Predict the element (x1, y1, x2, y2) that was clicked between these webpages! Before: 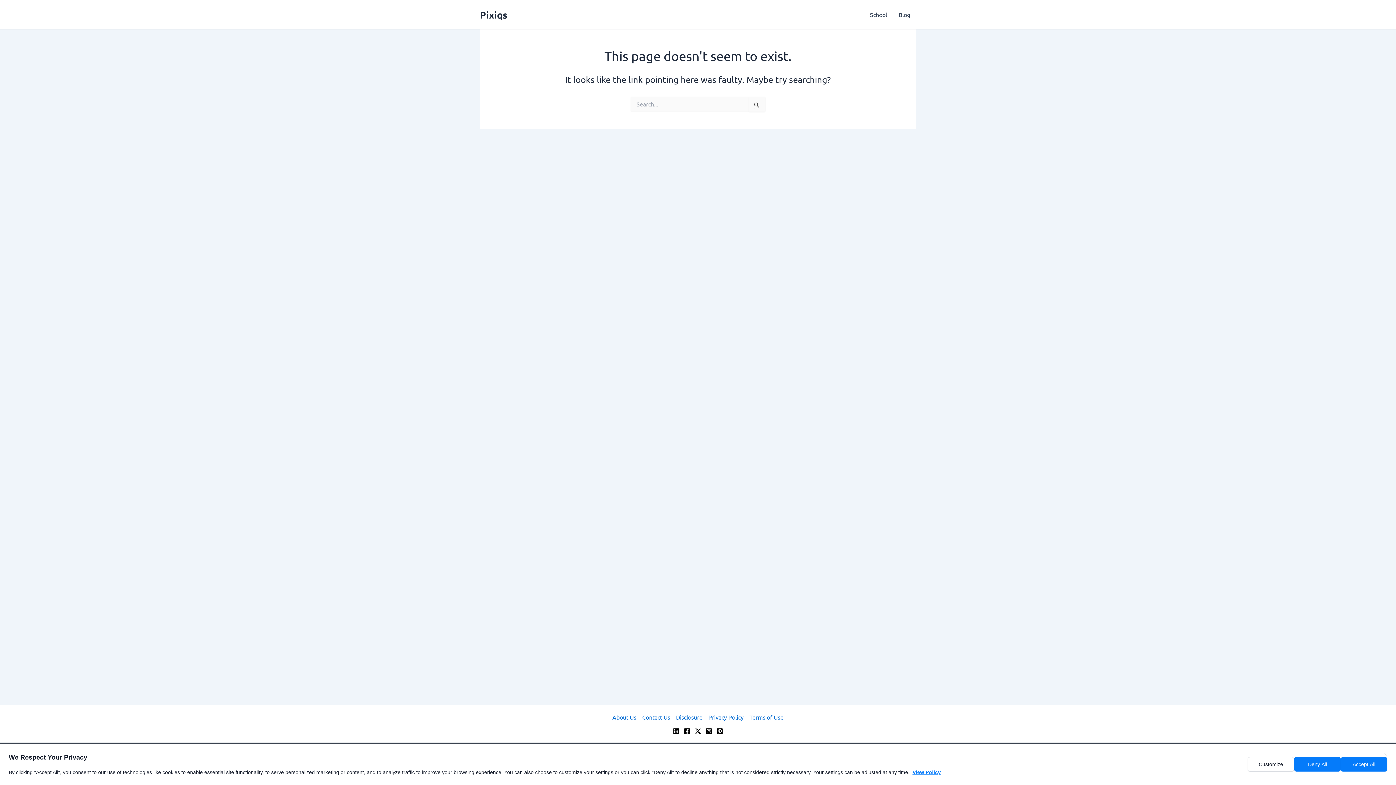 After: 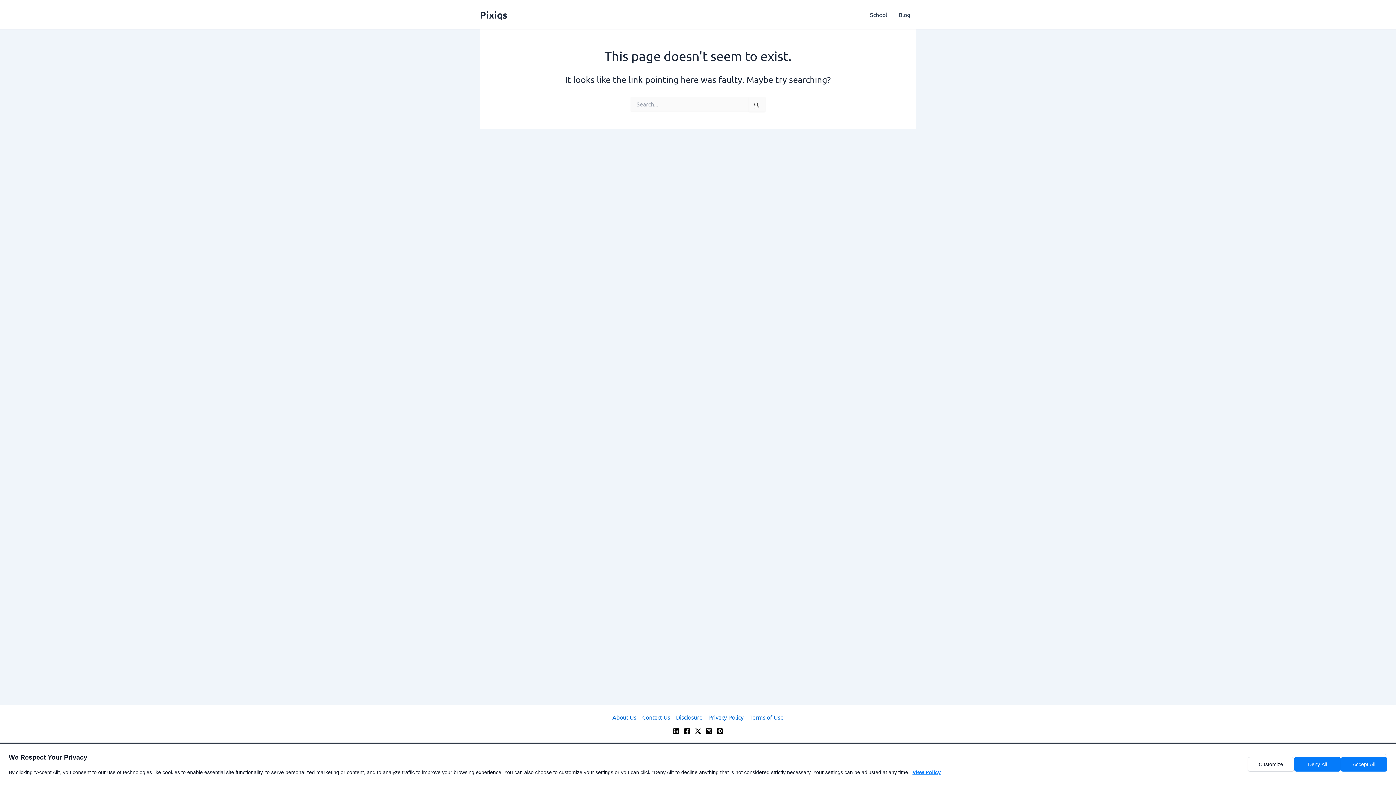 Action: bbox: (705, 728, 712, 734) label: Instagram